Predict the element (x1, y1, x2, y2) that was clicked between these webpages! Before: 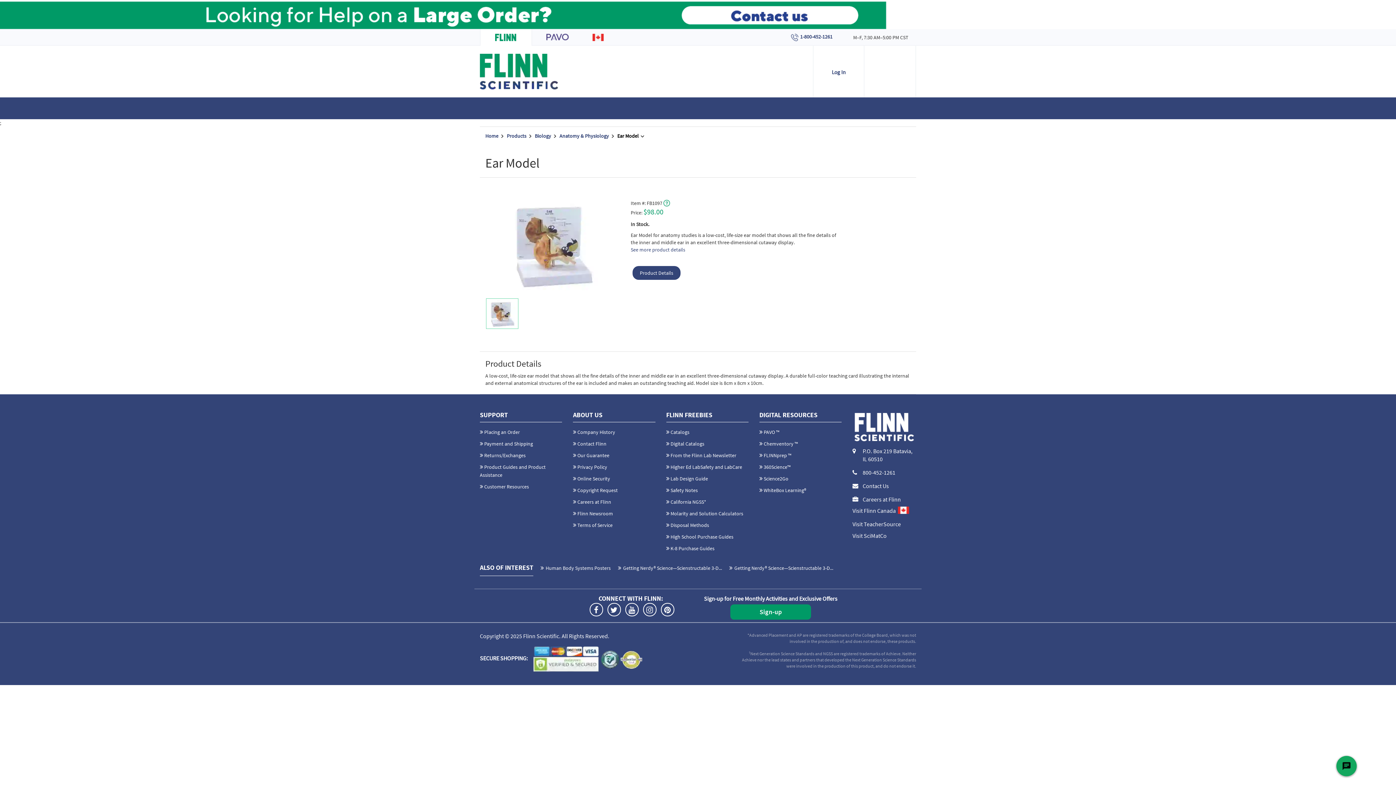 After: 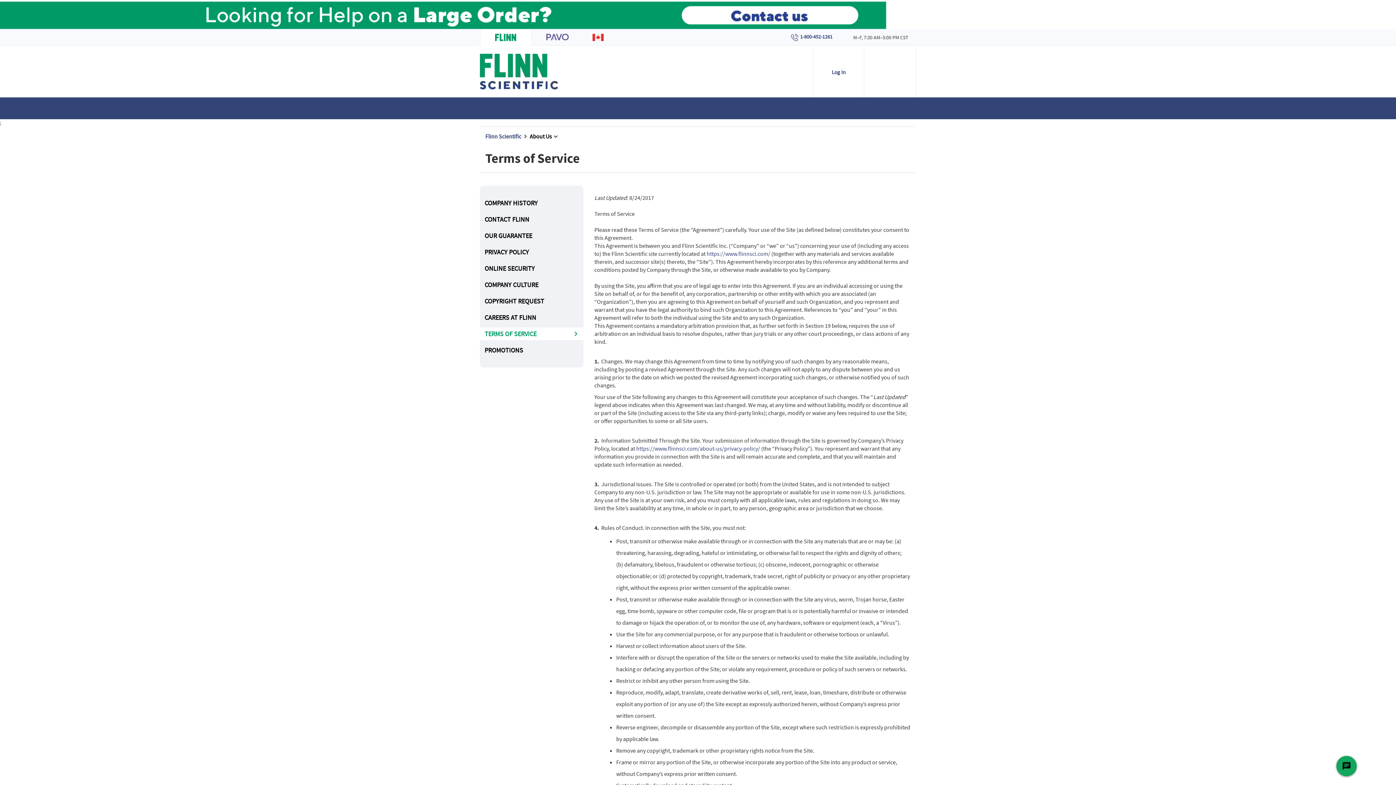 Action: bbox: (577, 522, 612, 528) label: Terms of Service